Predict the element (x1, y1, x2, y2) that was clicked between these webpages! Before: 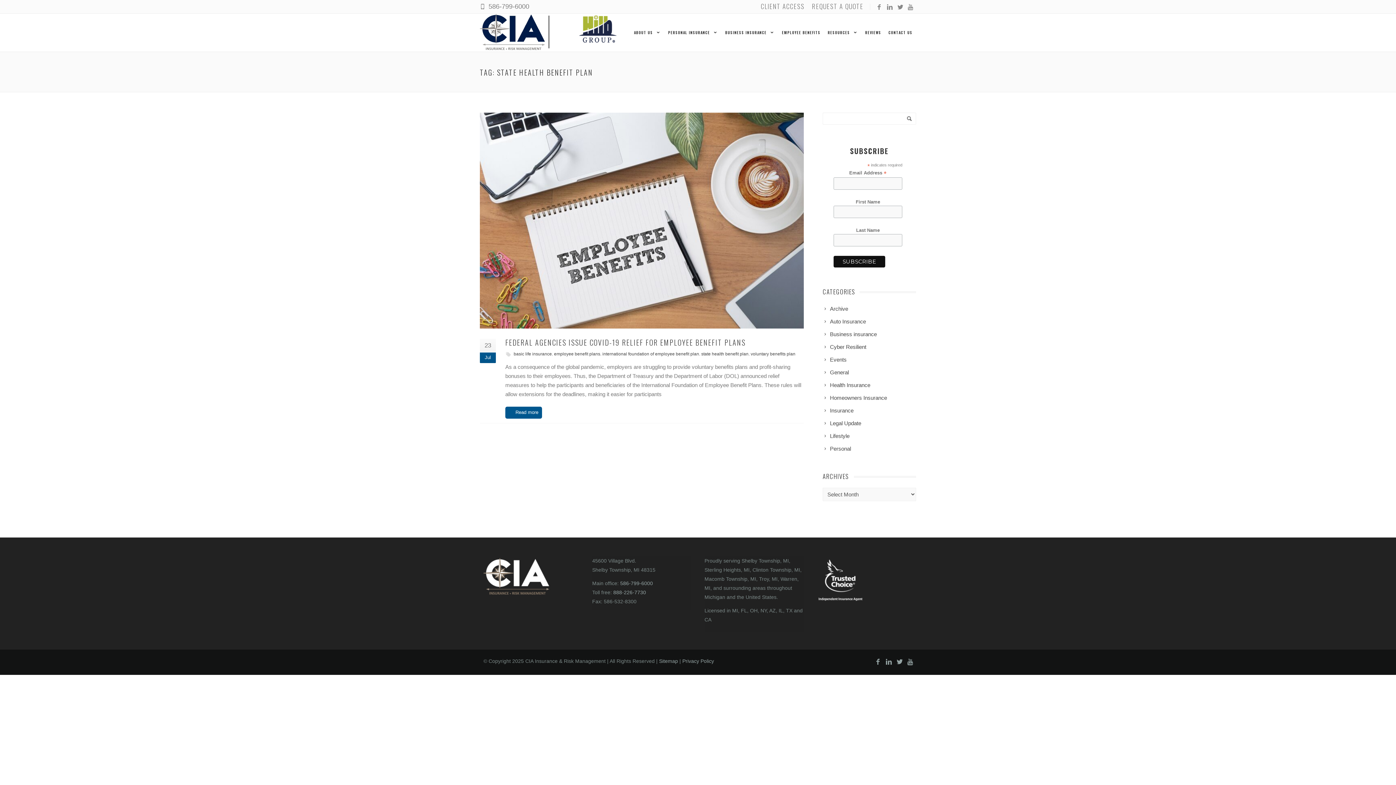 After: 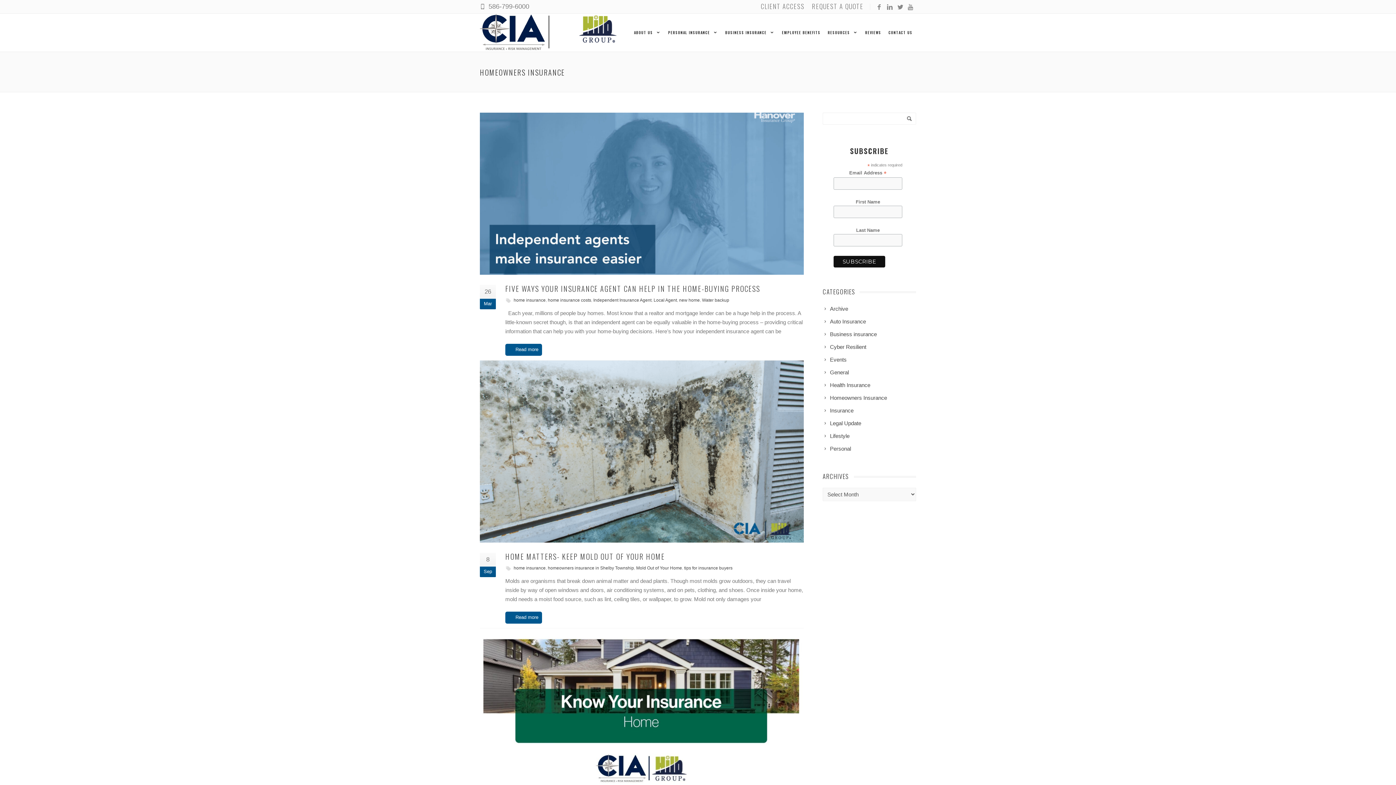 Action: bbox: (822, 392, 891, 403) label: Homeowners Insurance